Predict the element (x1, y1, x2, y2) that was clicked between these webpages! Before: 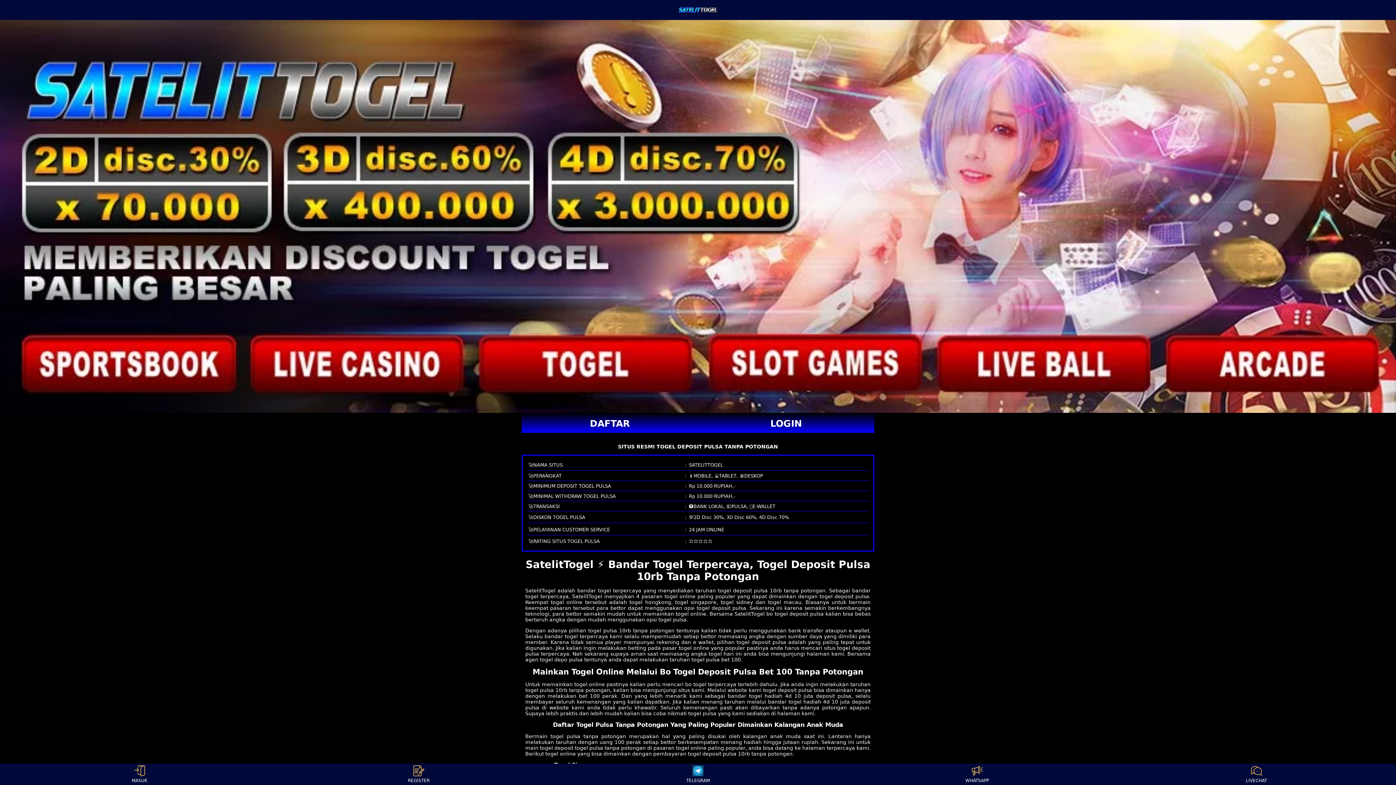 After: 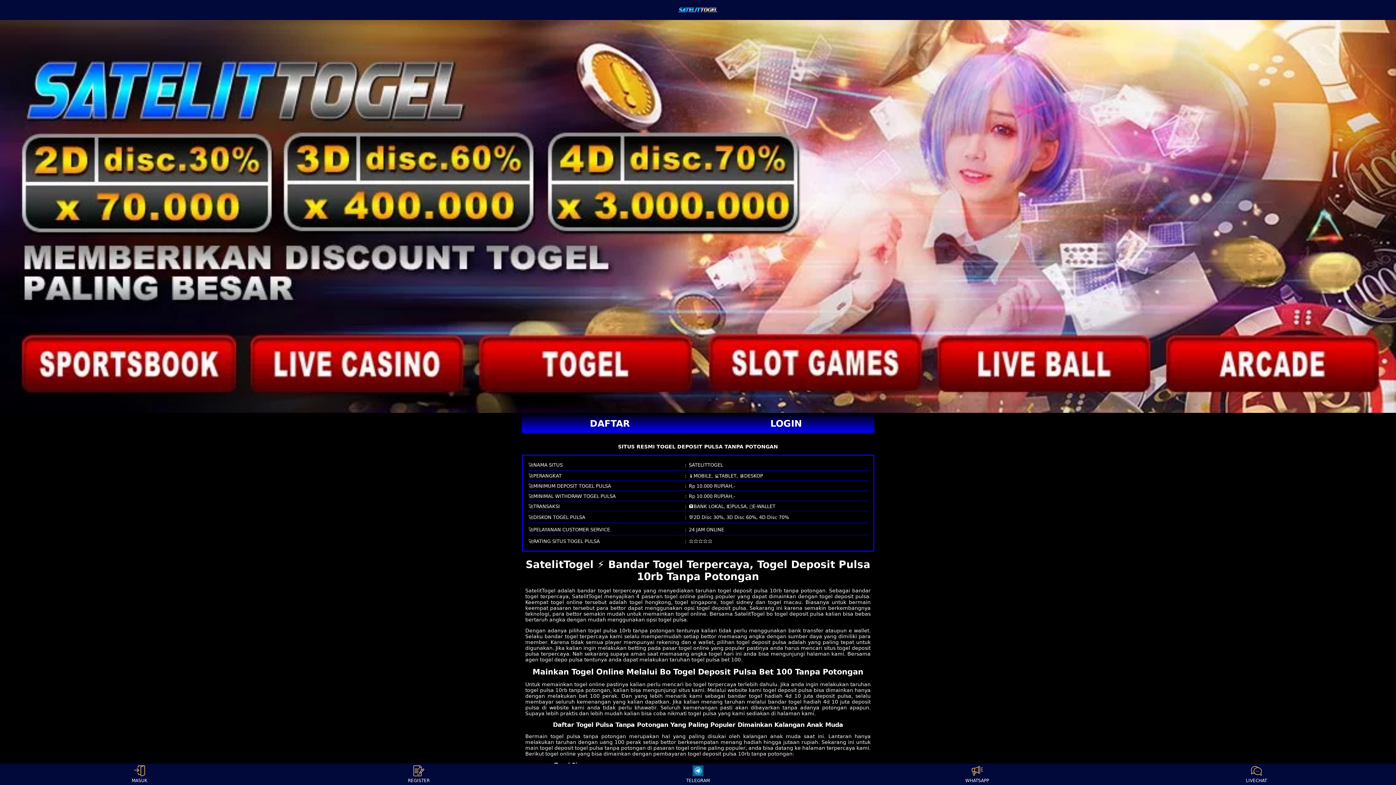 Action: bbox: (963, 765, 991, 783) label: WHATSAPP